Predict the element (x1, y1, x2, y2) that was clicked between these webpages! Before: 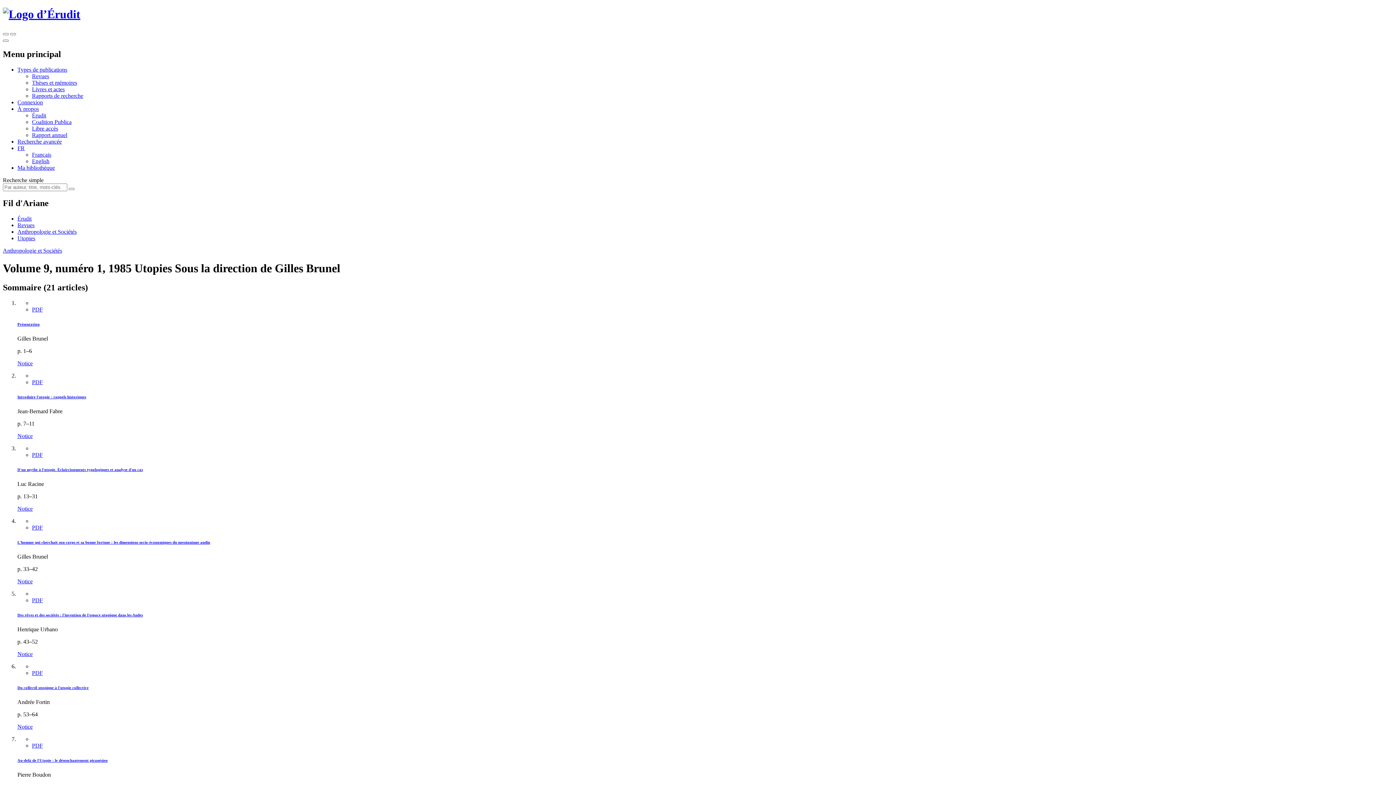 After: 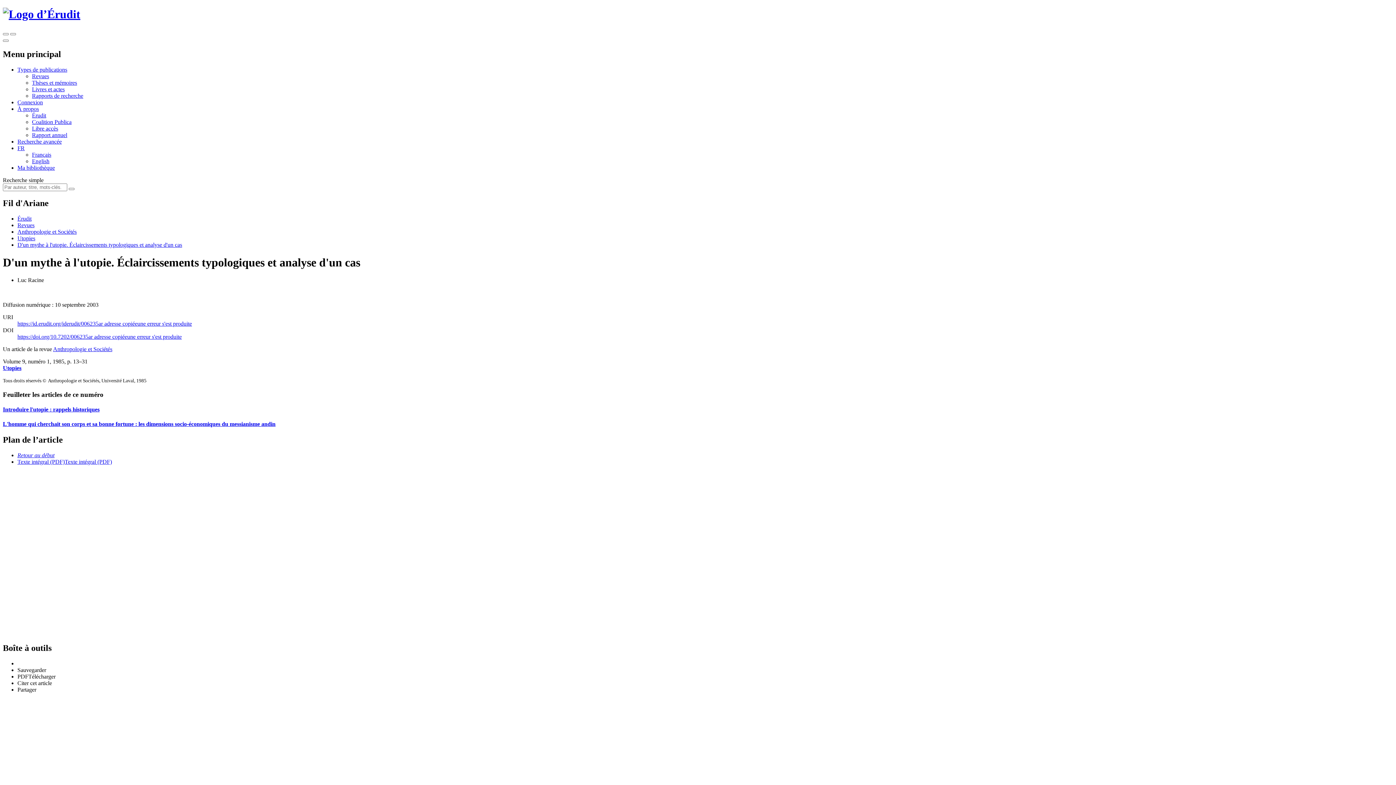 Action: label: D'un mythe à l'utopie. Éclaircissements typologiques et analyse d'un cas bbox: (17, 467, 142, 472)